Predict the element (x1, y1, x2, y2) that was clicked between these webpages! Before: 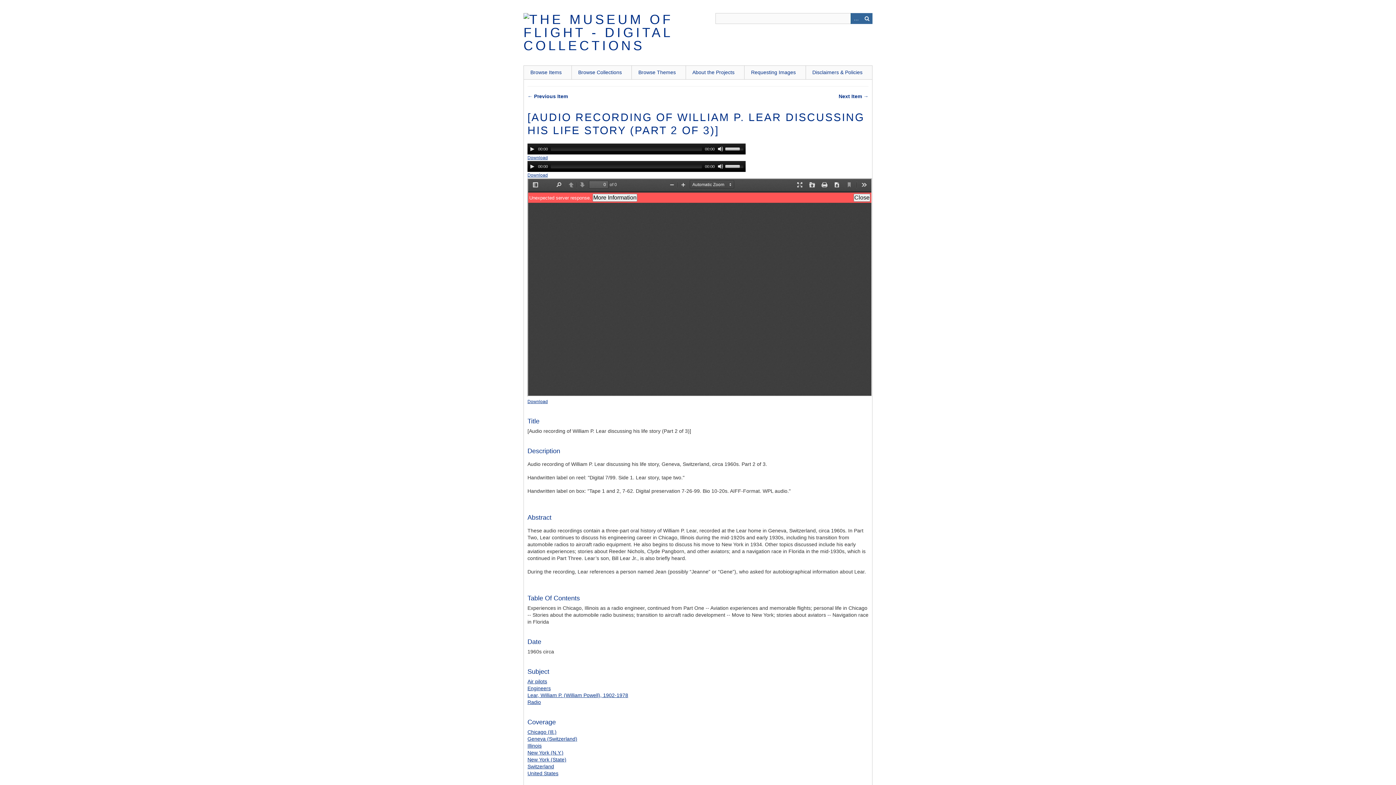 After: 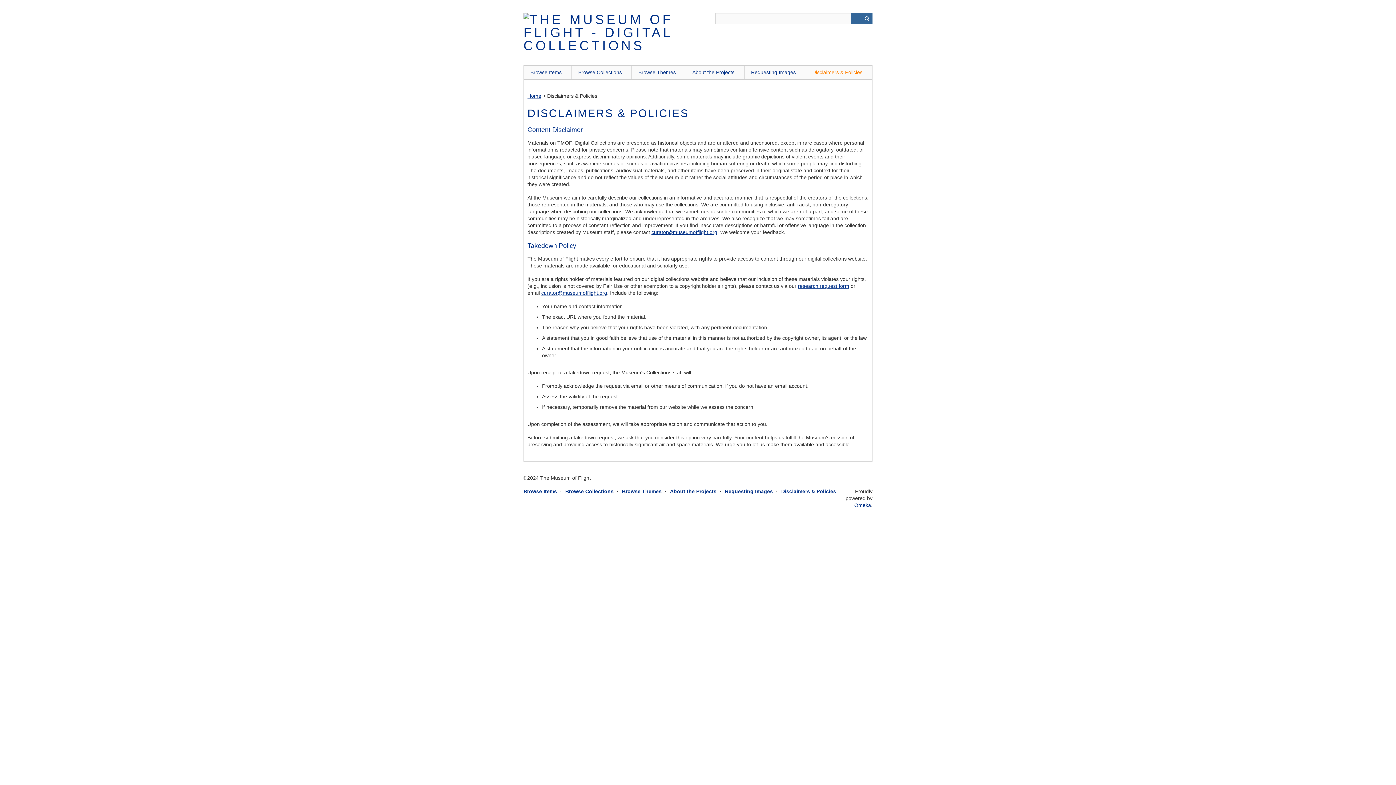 Action: label: Disclaimers & Policies bbox: (805, 65, 872, 79)